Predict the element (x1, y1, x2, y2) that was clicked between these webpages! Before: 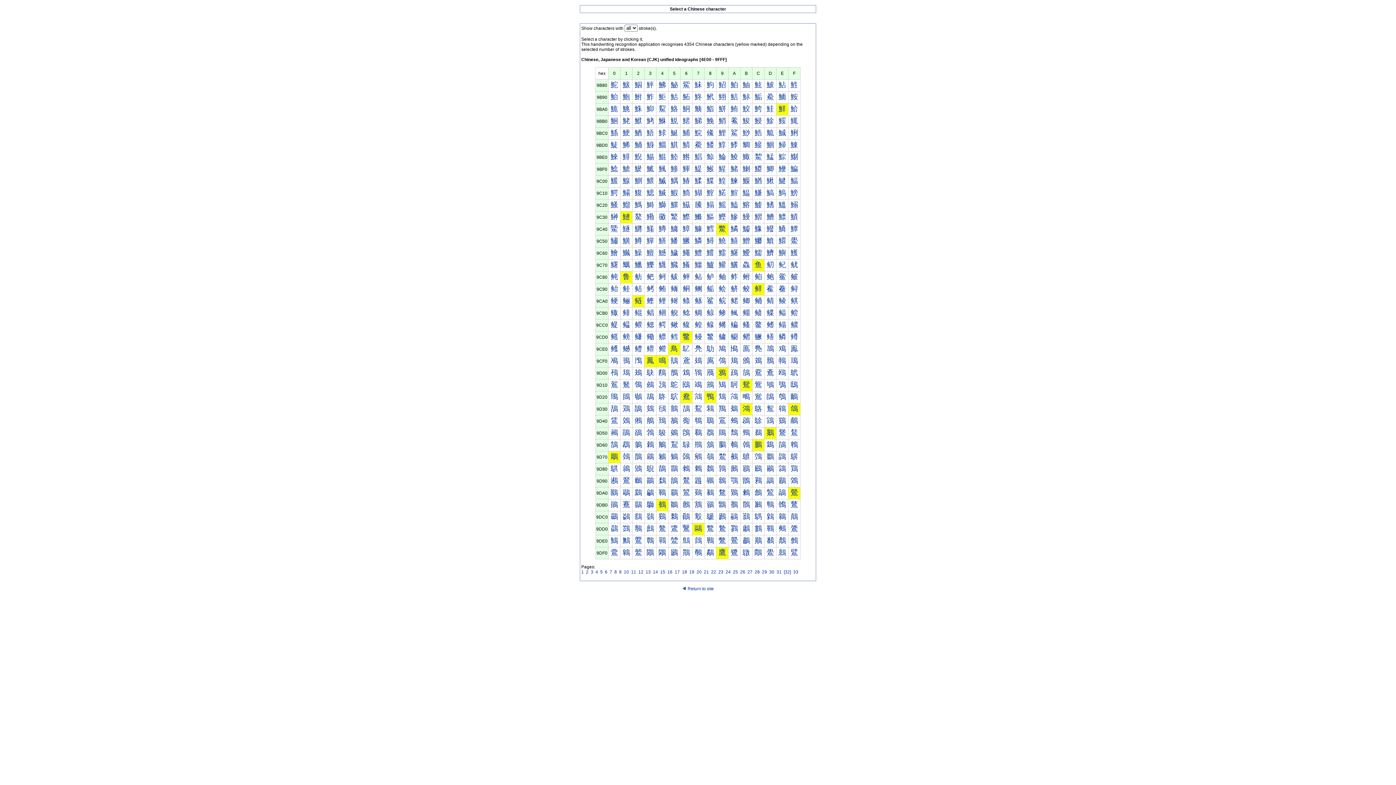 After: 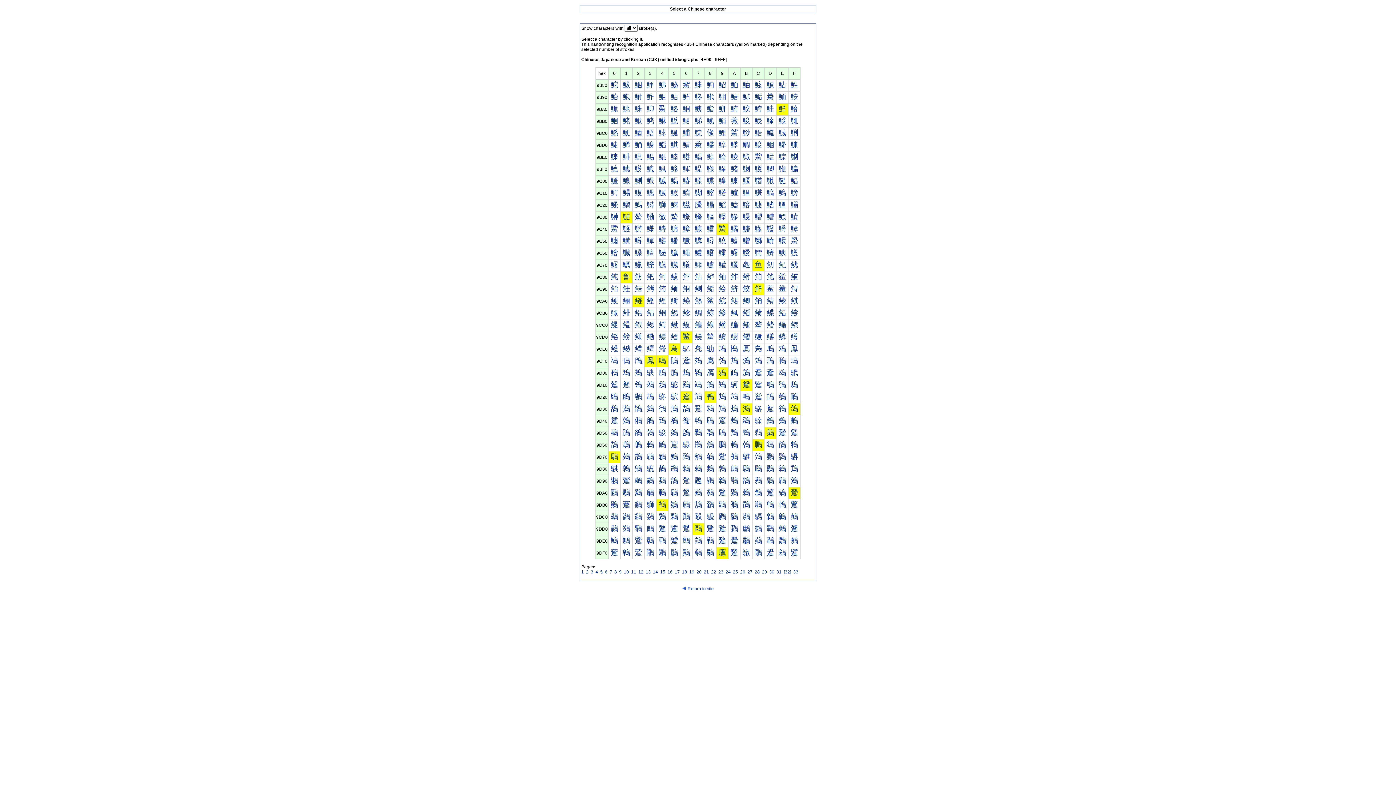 Action: bbox: (754, 140, 762, 148) label: 鯜